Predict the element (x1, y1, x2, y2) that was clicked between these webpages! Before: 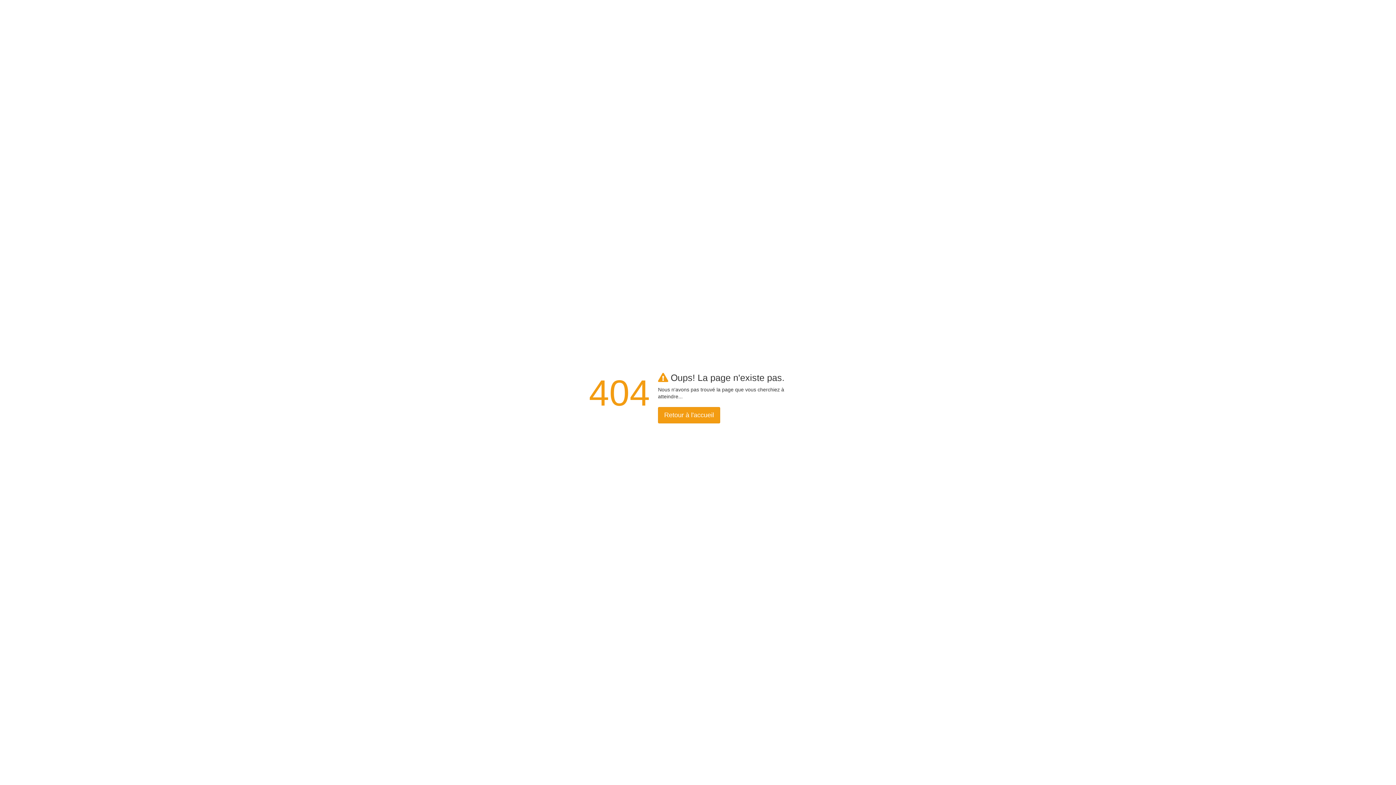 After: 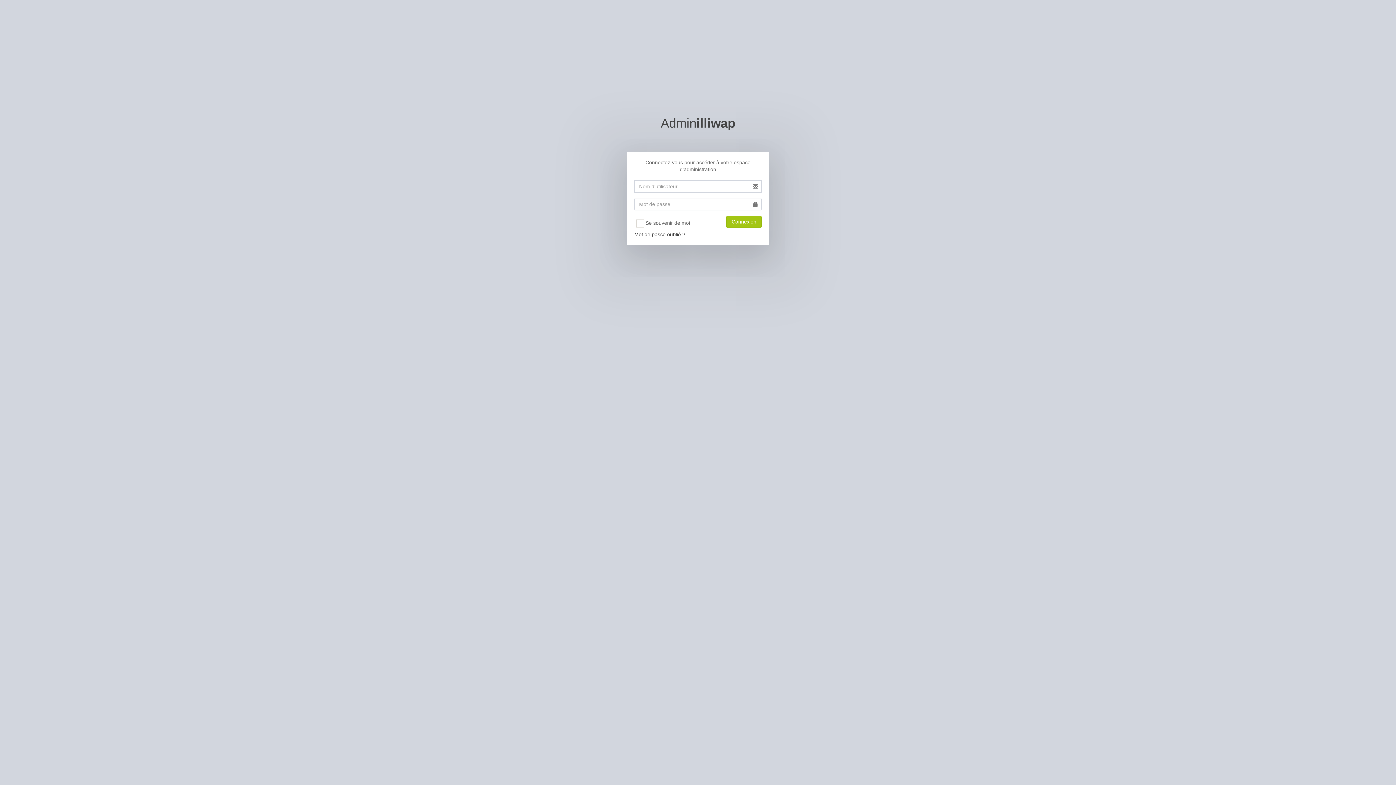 Action: bbox: (658, 407, 720, 423) label: Retour à l'accueil